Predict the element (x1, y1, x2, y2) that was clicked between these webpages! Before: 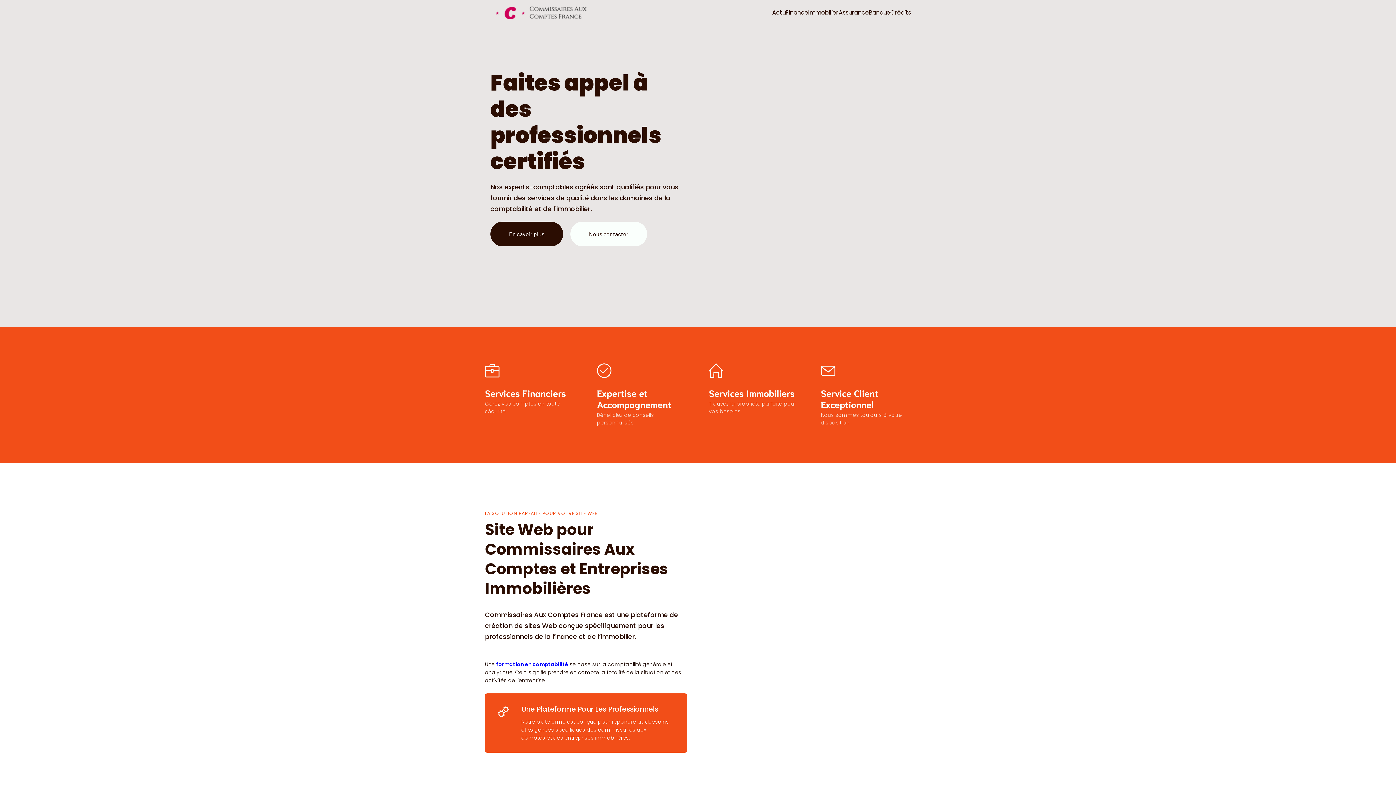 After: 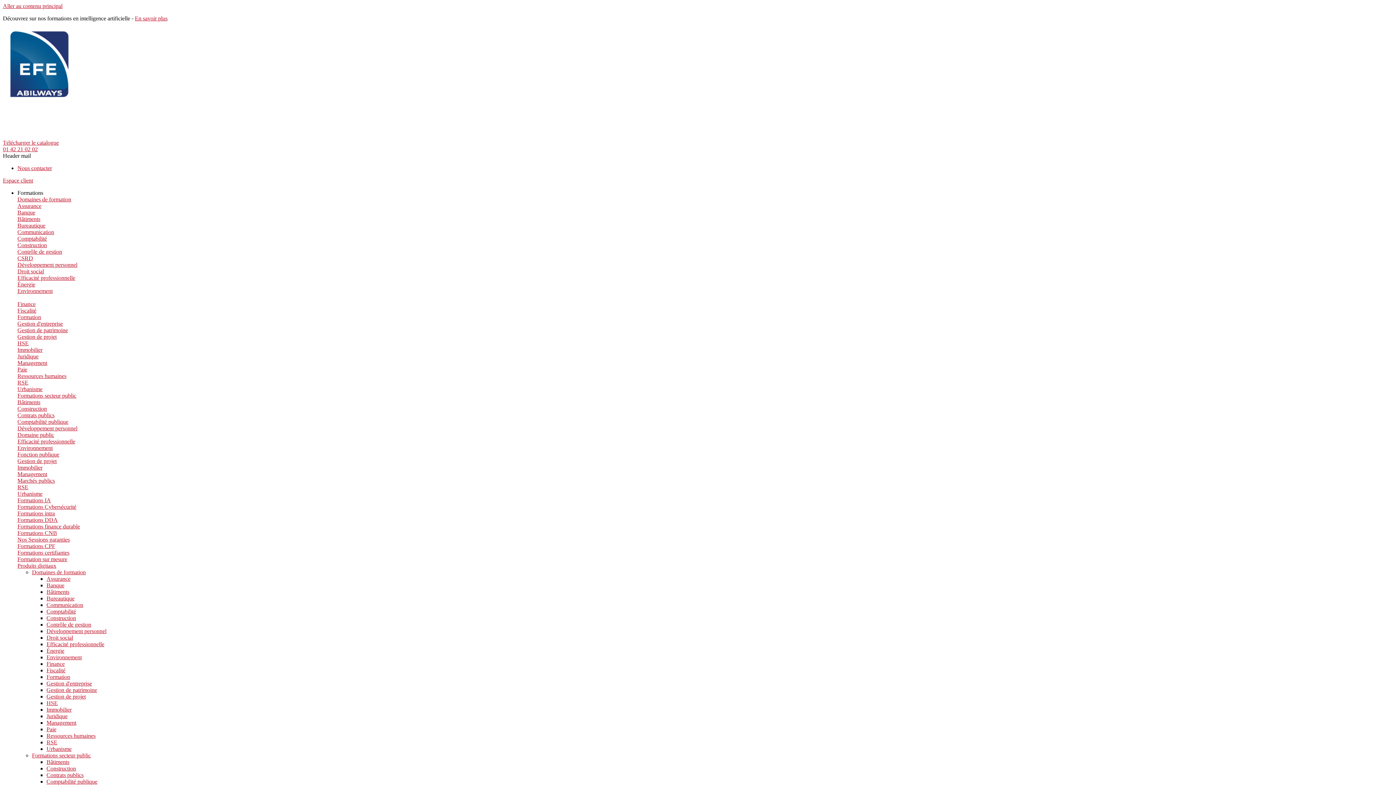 Action: label: formation en comptabilité bbox: (496, 661, 568, 668)